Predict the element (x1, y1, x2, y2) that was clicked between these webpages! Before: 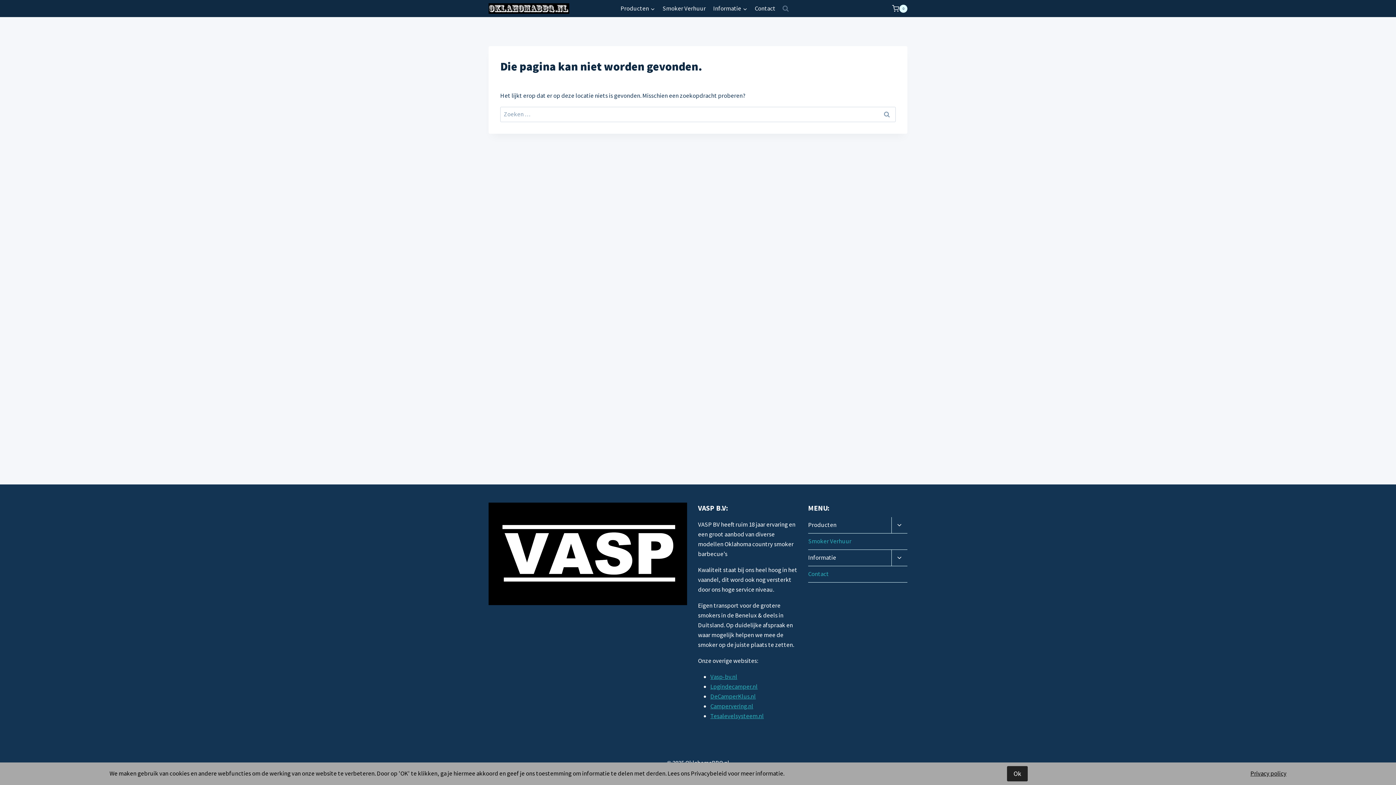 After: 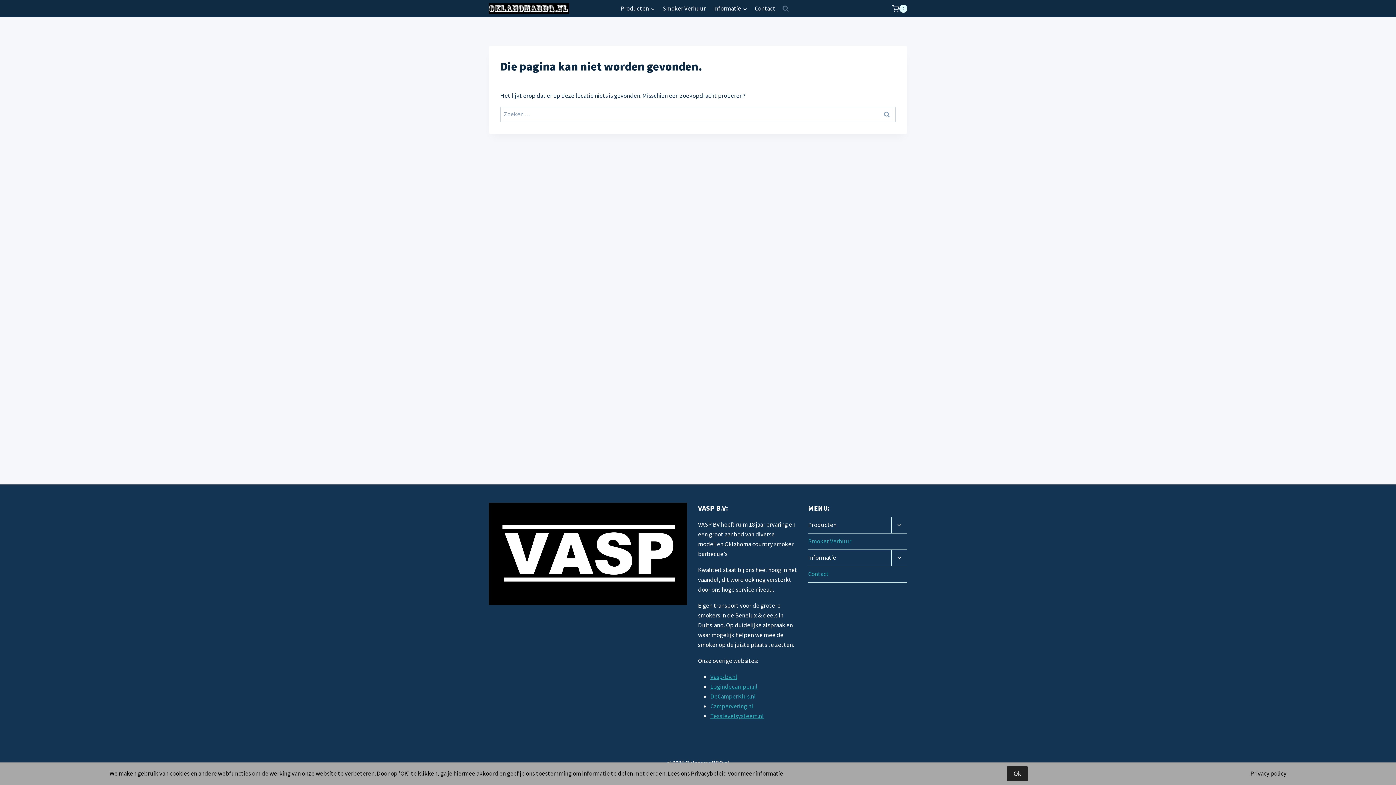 Action: bbox: (1250, 769, 1286, 779) label: Privacy policy